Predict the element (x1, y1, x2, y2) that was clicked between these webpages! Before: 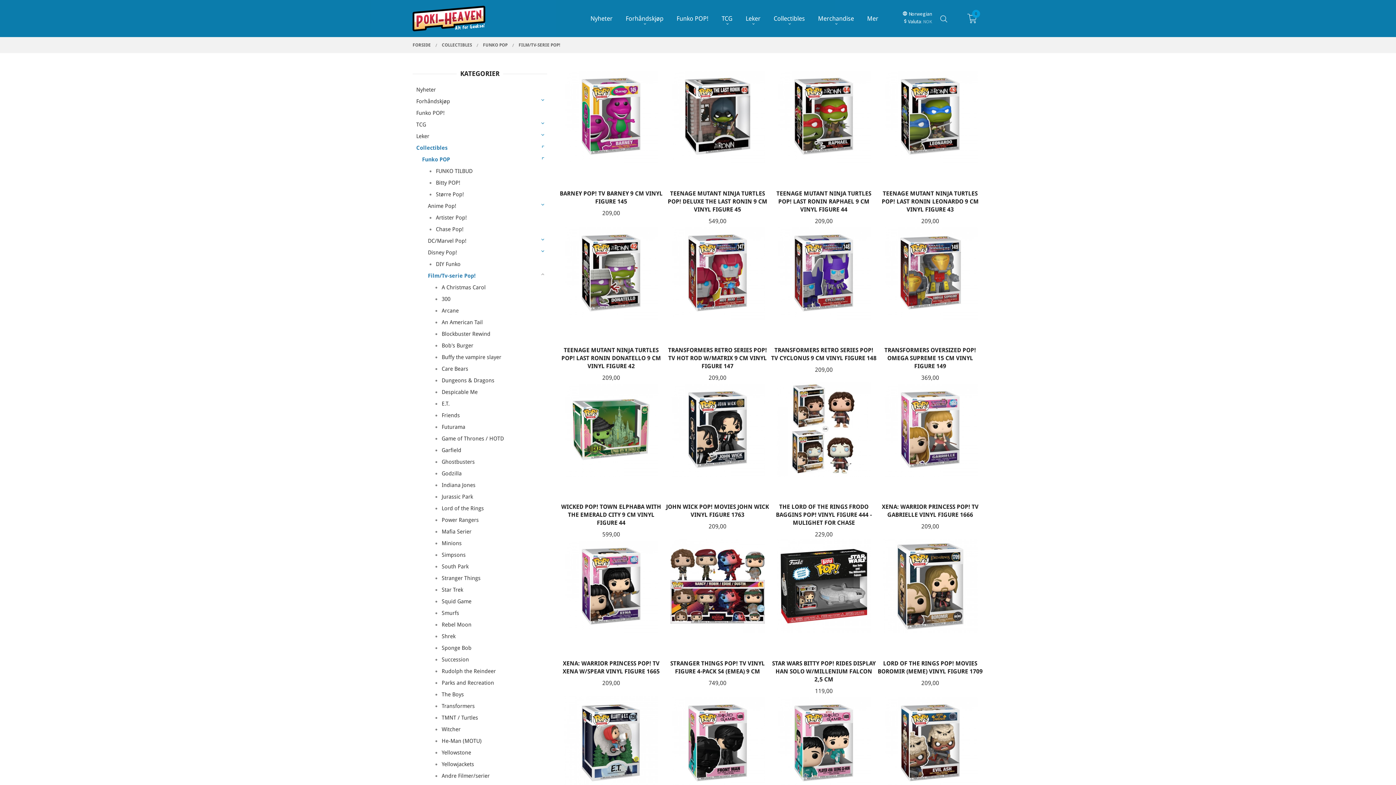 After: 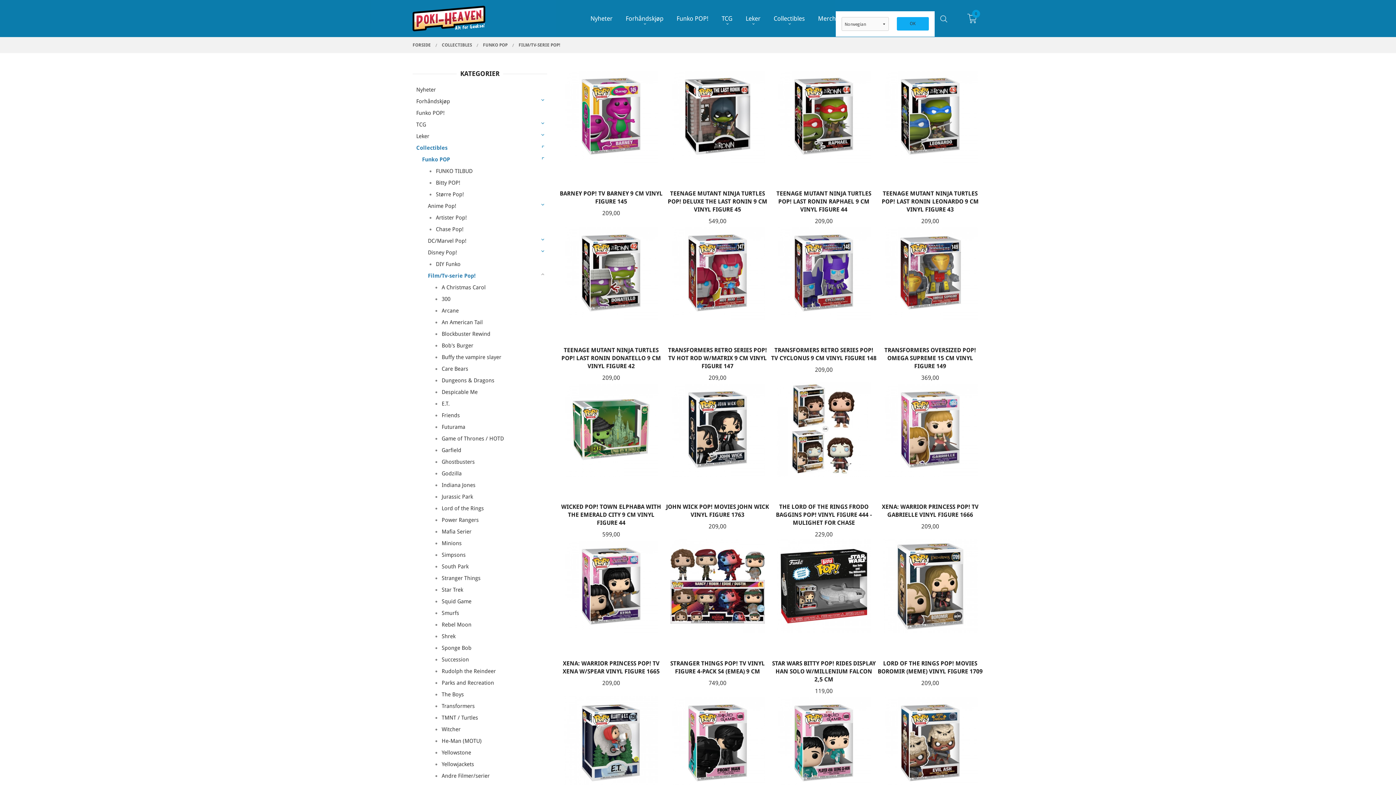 Action: bbox: (902, 10, 935, 16) label: Norwegian